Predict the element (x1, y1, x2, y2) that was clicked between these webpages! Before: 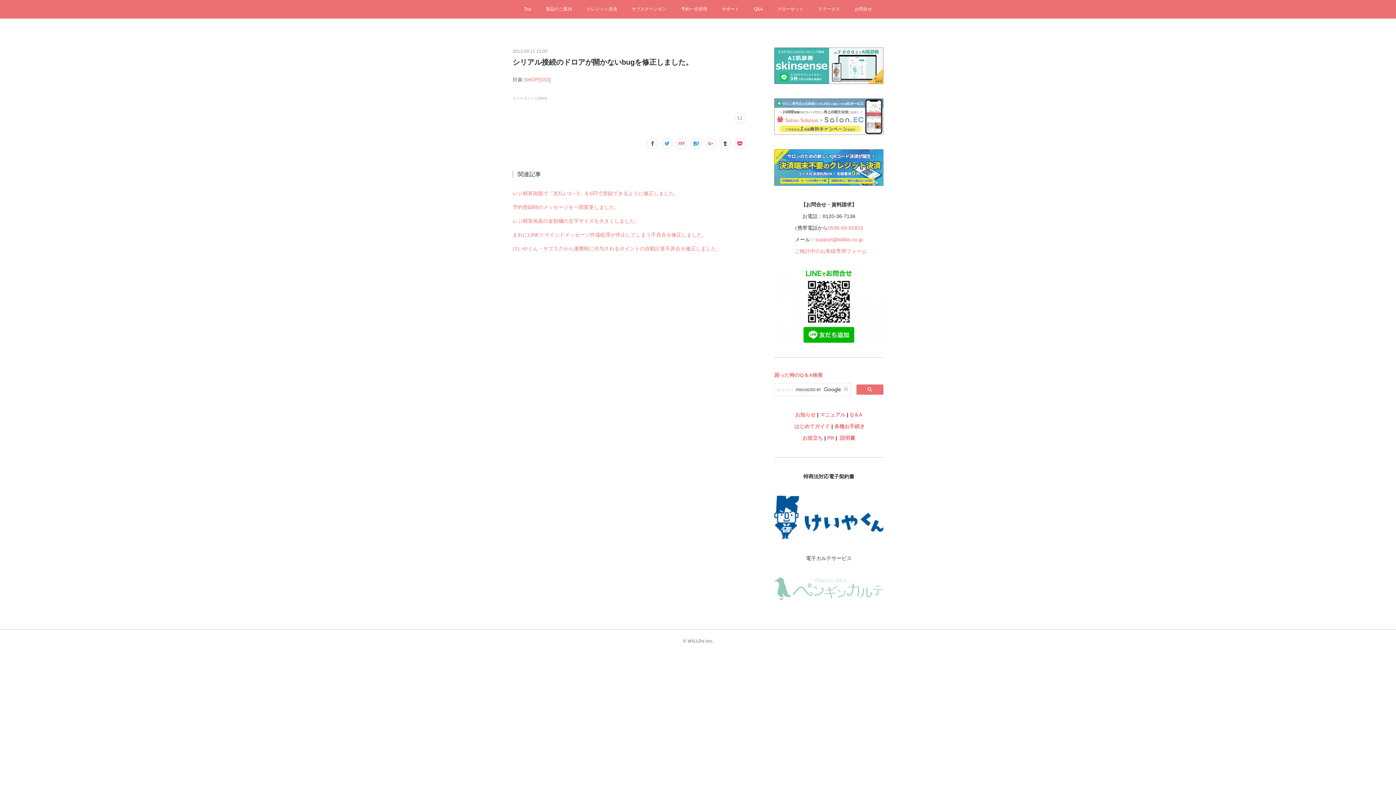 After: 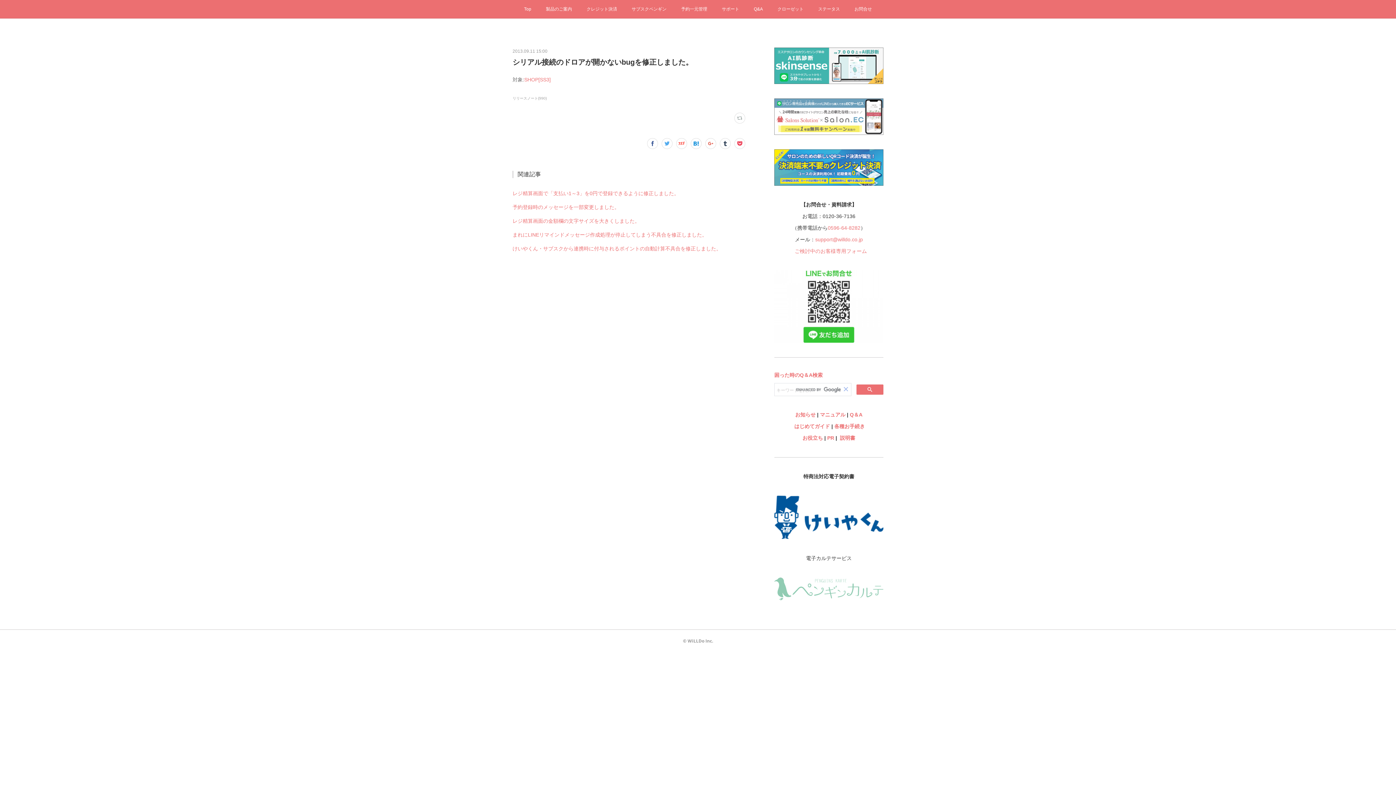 Action: bbox: (774, 270, 883, 342)